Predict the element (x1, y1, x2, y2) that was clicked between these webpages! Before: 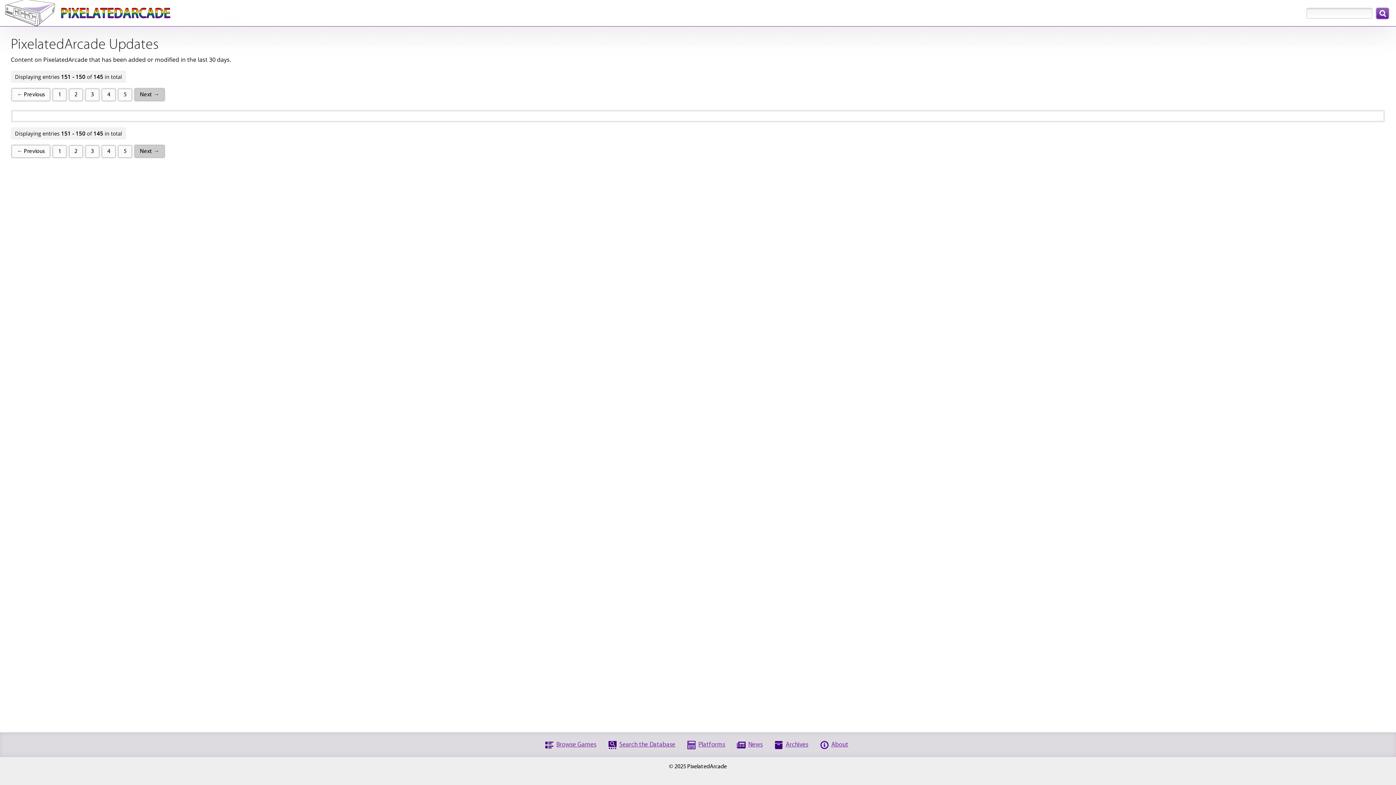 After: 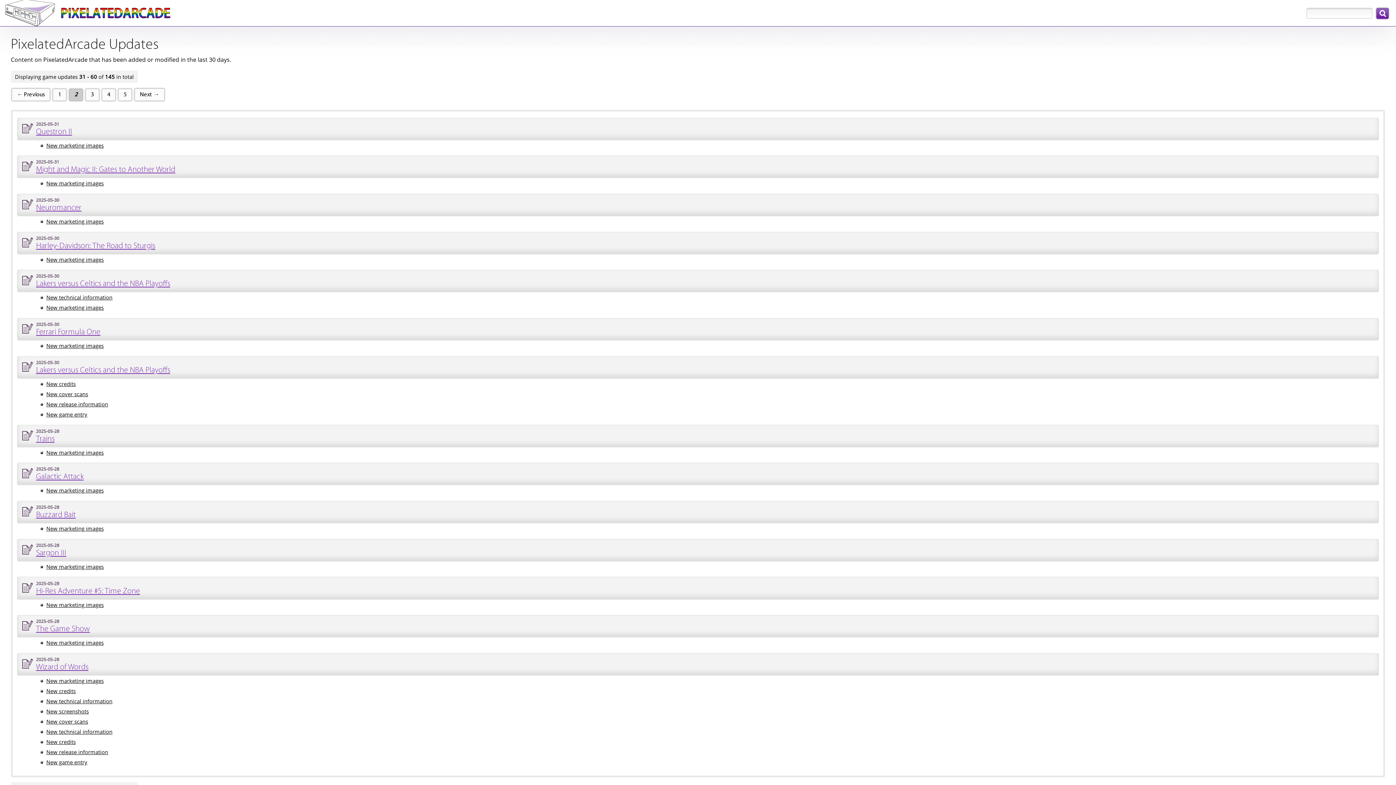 Action: bbox: (69, 88, 82, 100) label: Page 2